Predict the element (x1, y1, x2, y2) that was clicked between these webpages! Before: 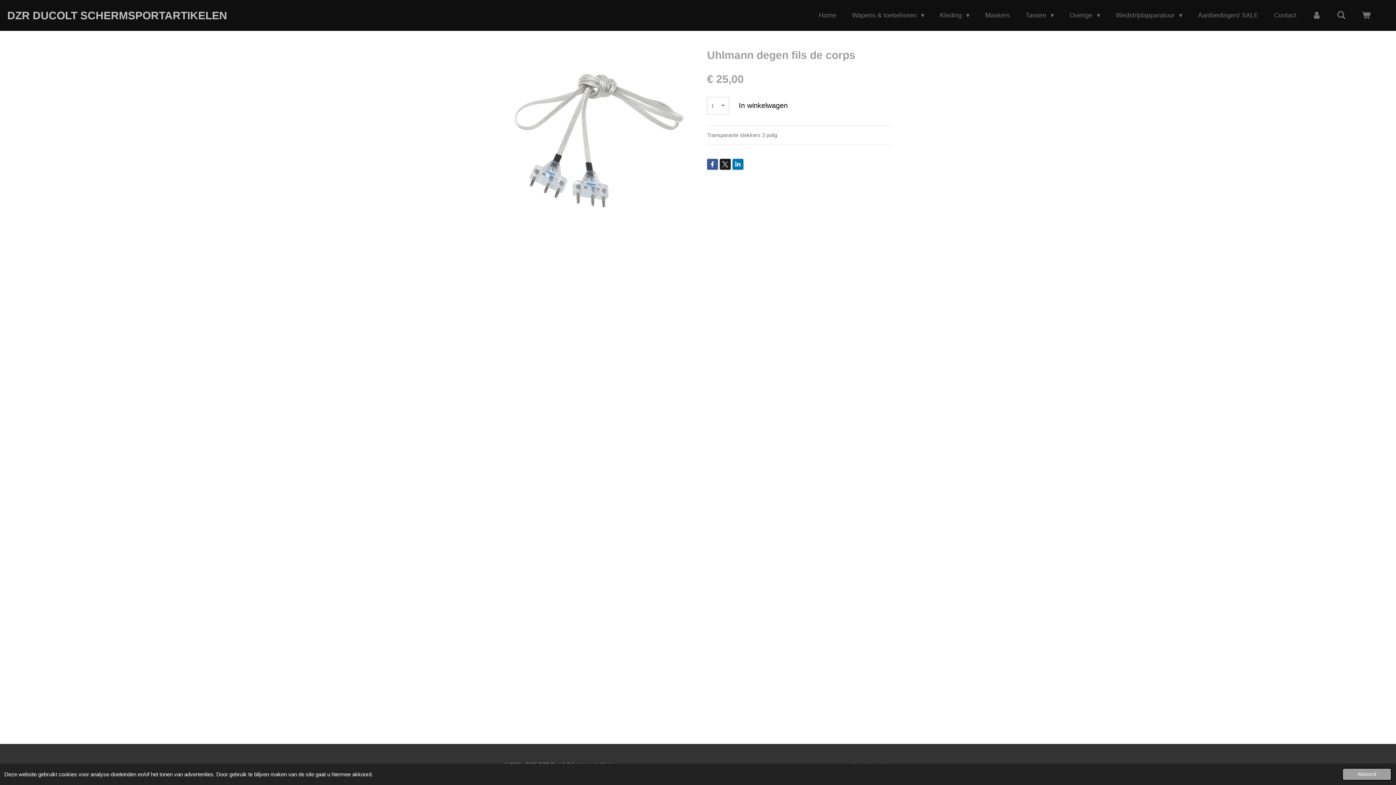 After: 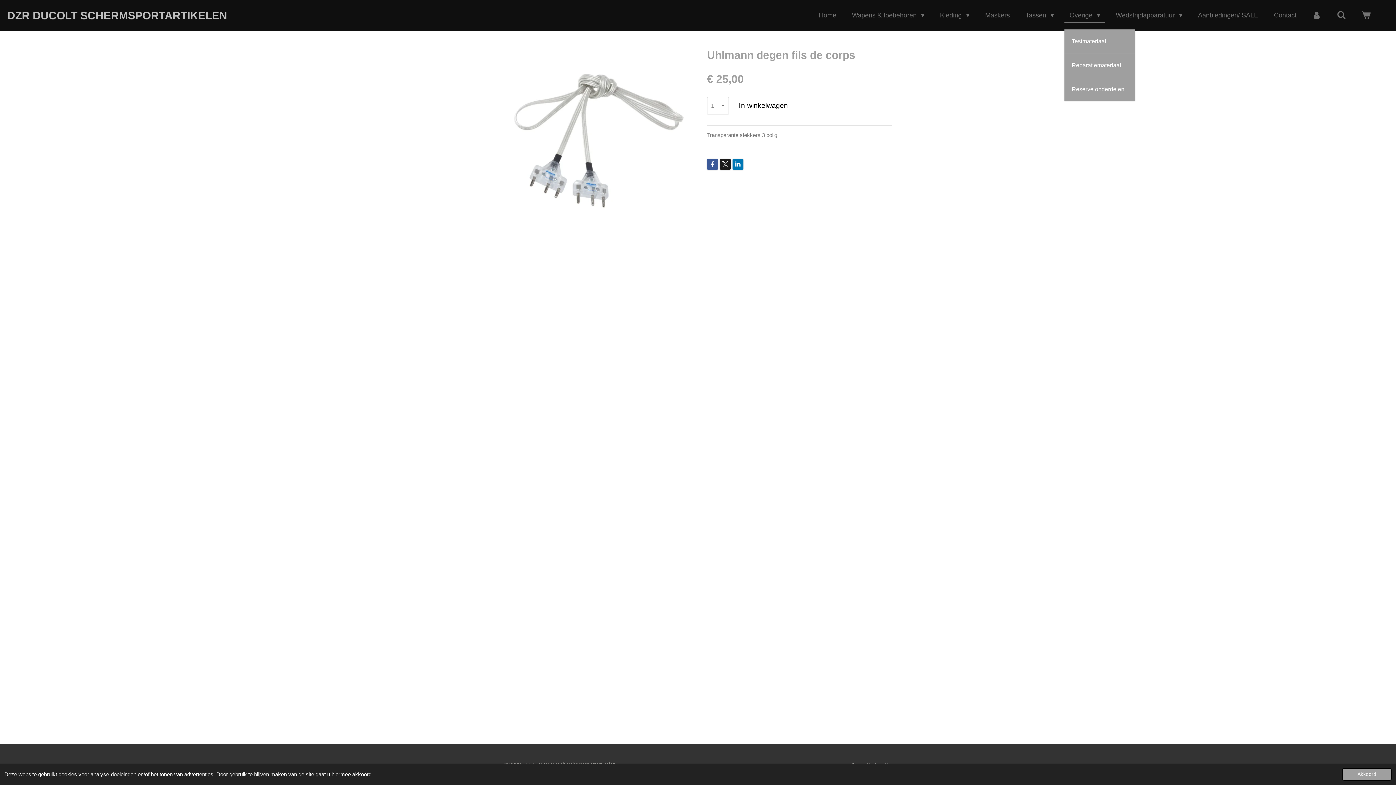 Action: label: Overige  bbox: (1064, 8, 1105, 22)